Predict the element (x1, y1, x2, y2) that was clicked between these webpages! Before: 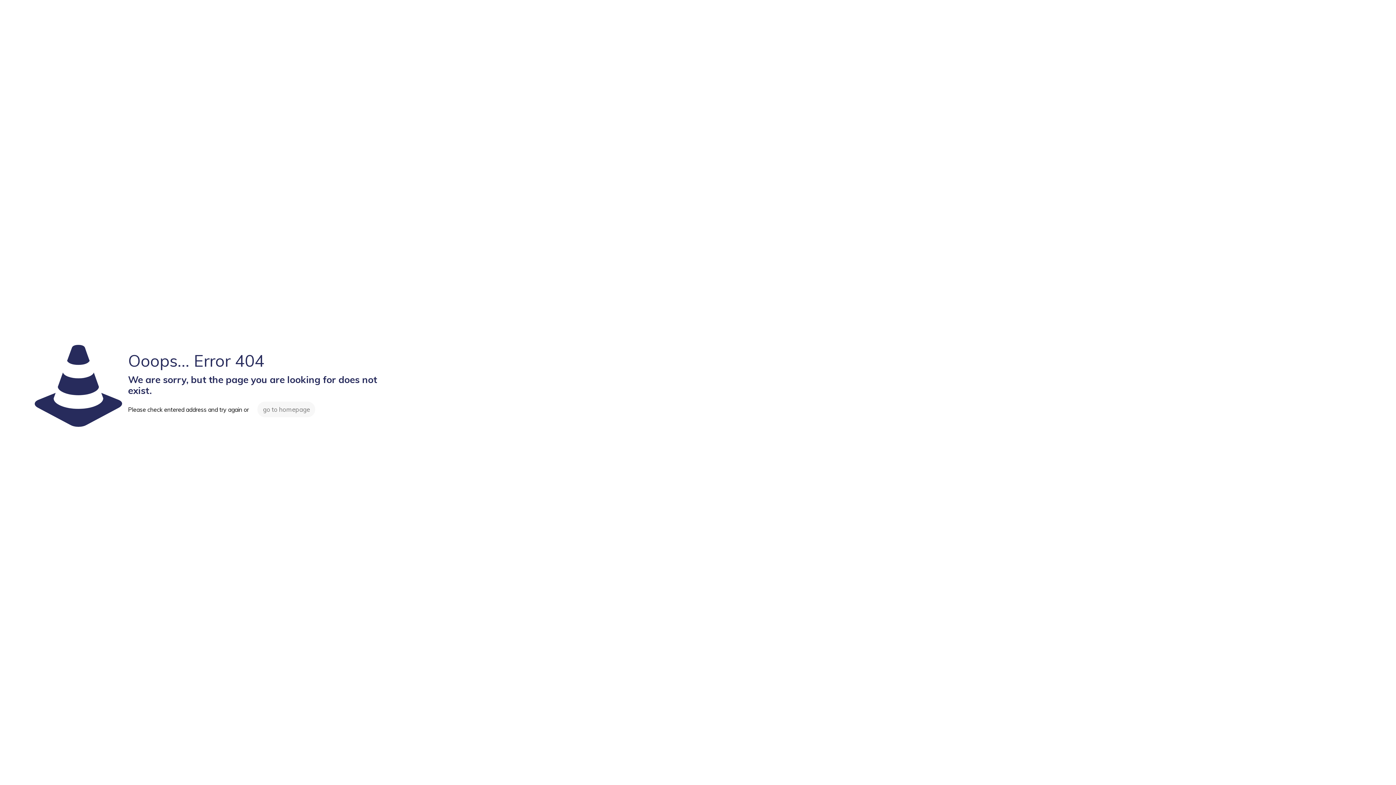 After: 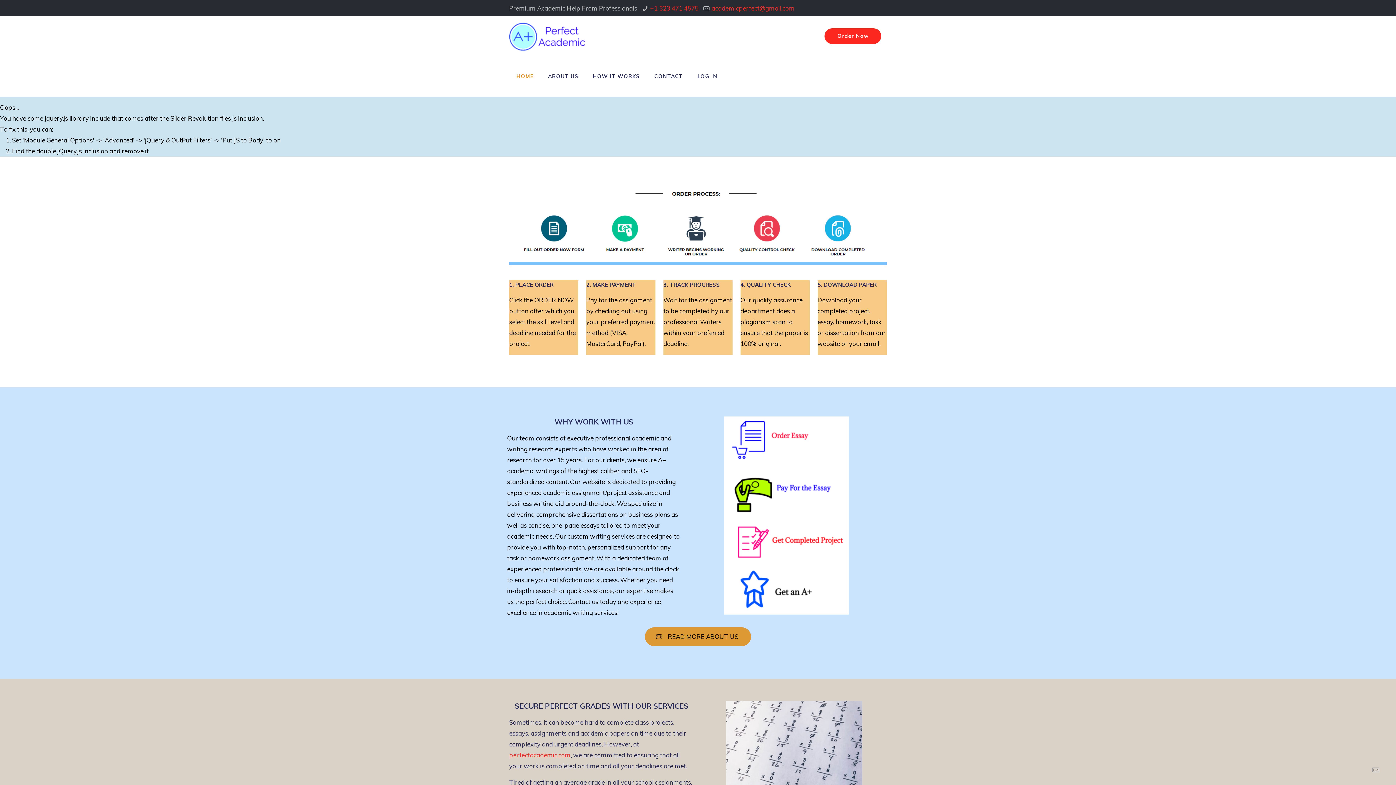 Action: label: go to homepage bbox: (257, 401, 315, 417)